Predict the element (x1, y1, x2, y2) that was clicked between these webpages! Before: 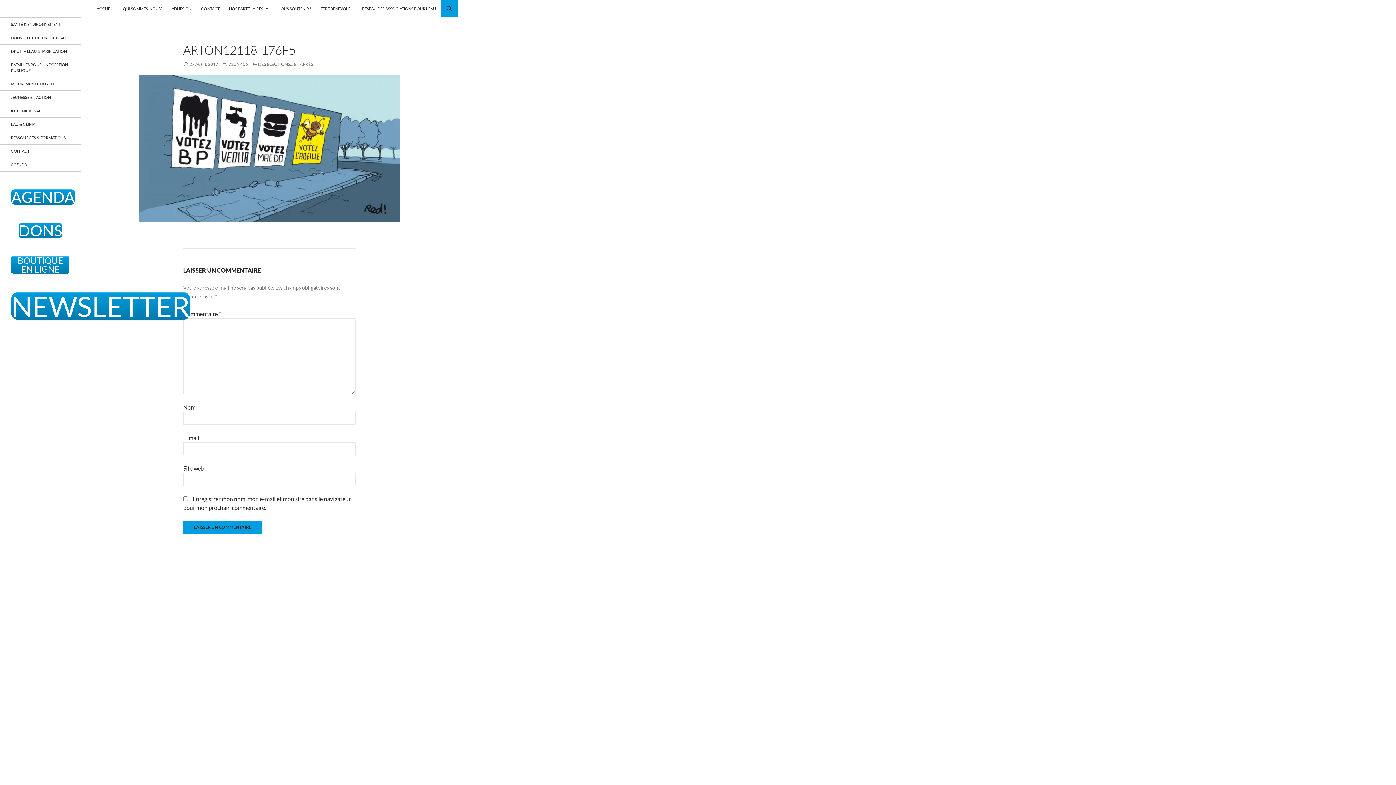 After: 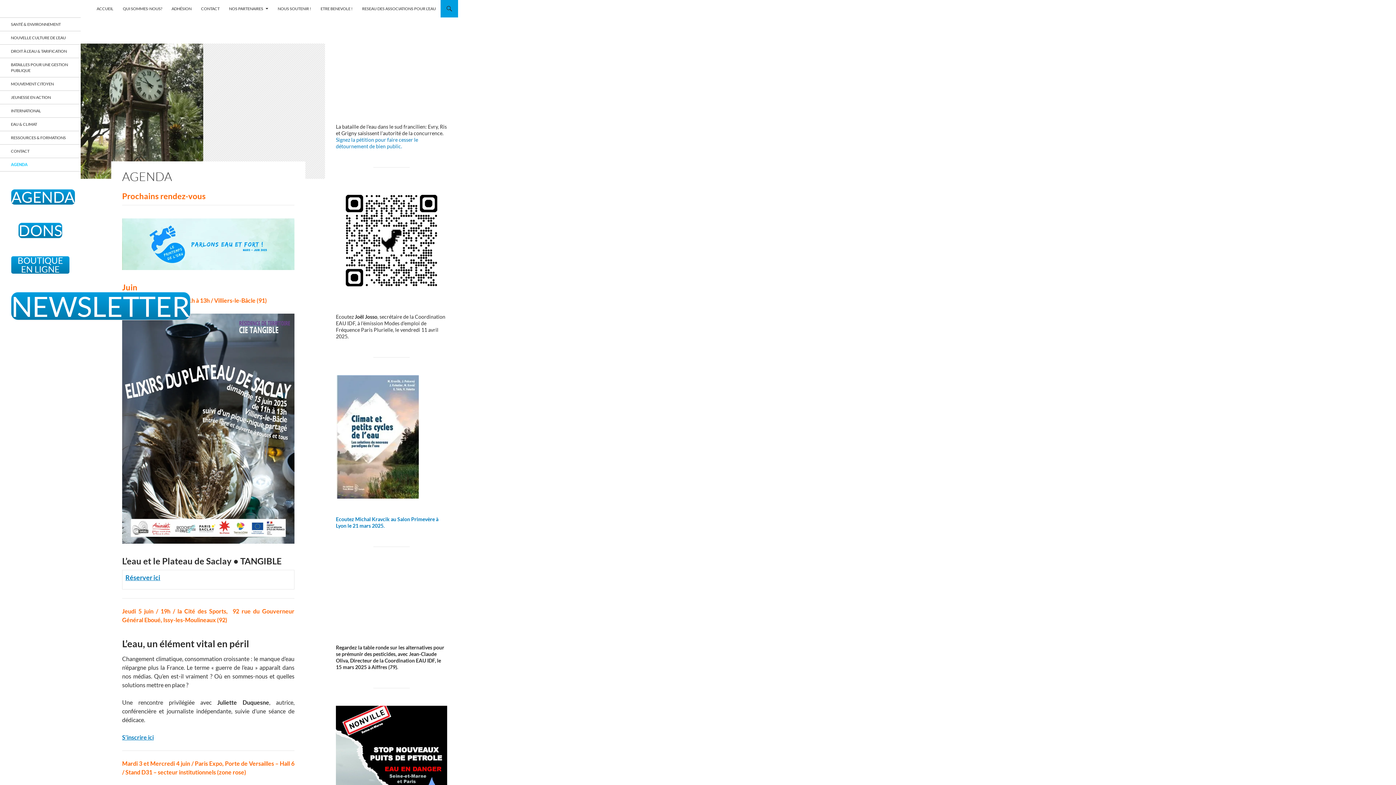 Action: bbox: (0, 158, 80, 171) label: AGENDA